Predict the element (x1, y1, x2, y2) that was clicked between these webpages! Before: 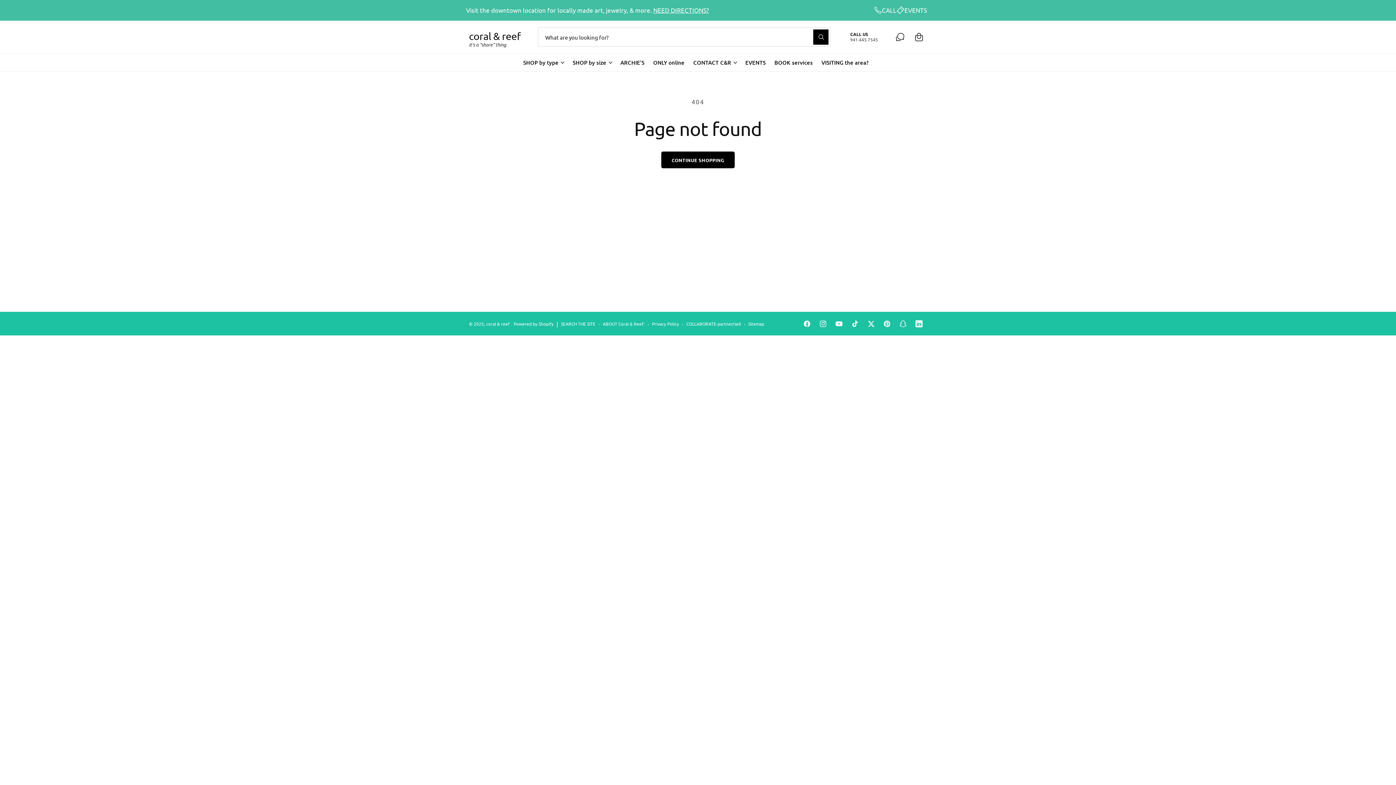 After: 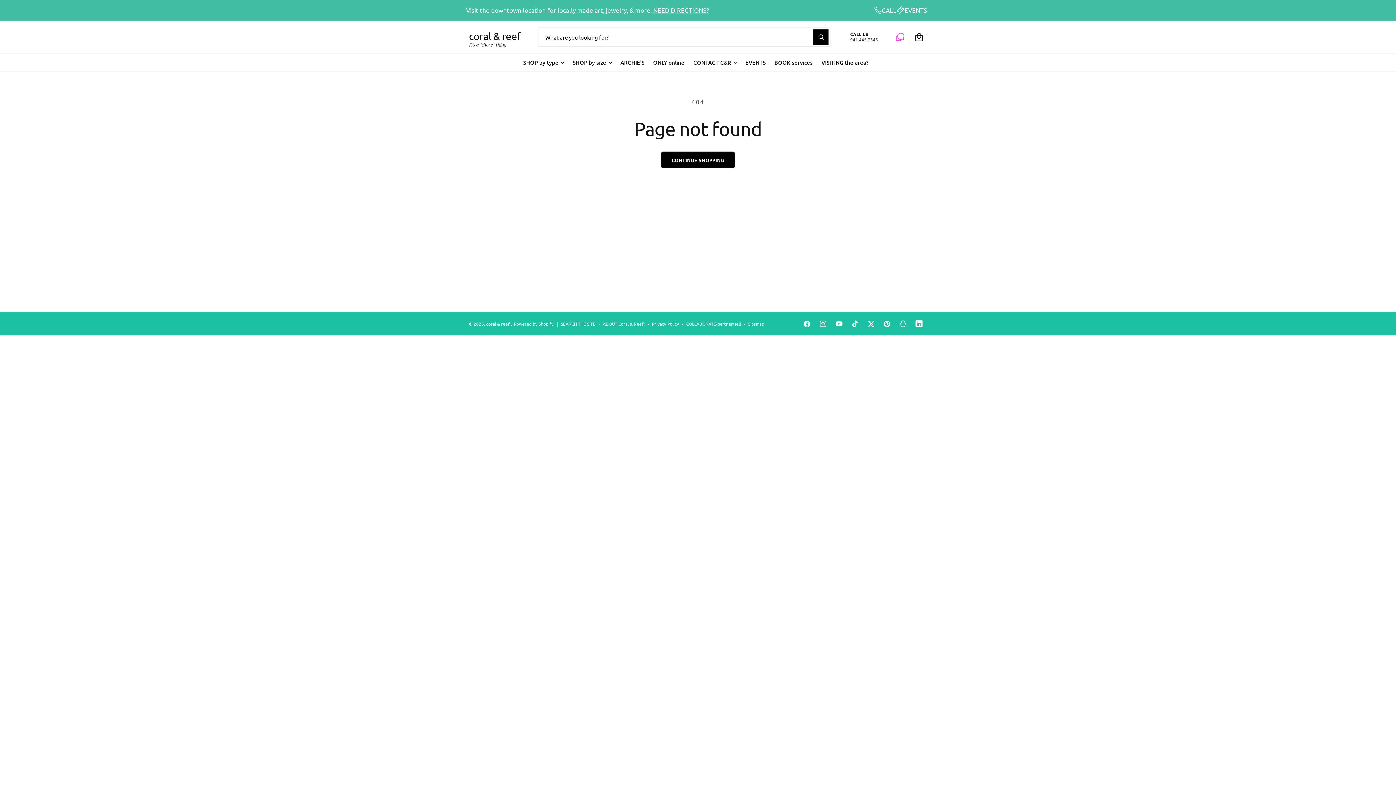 Action: bbox: (890, 27, 909, 46)